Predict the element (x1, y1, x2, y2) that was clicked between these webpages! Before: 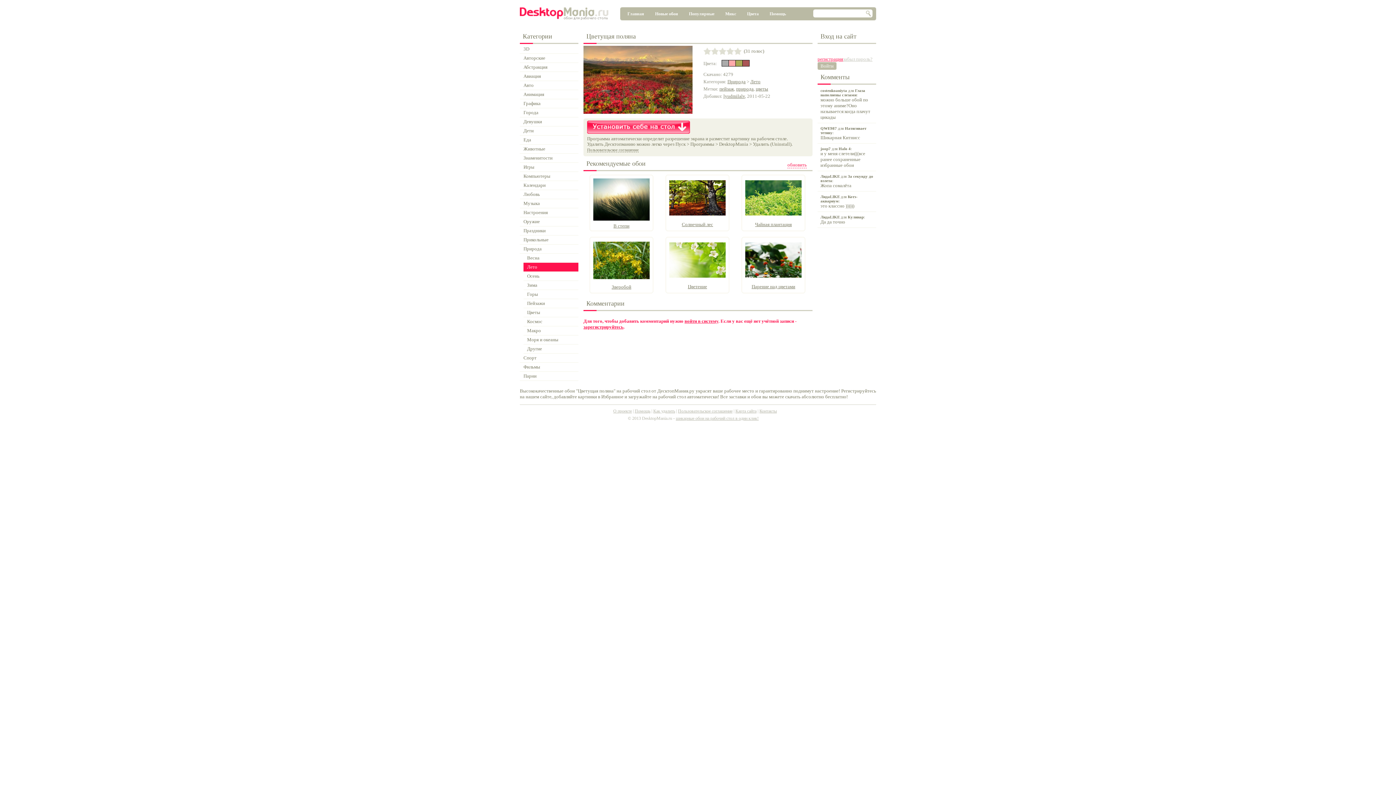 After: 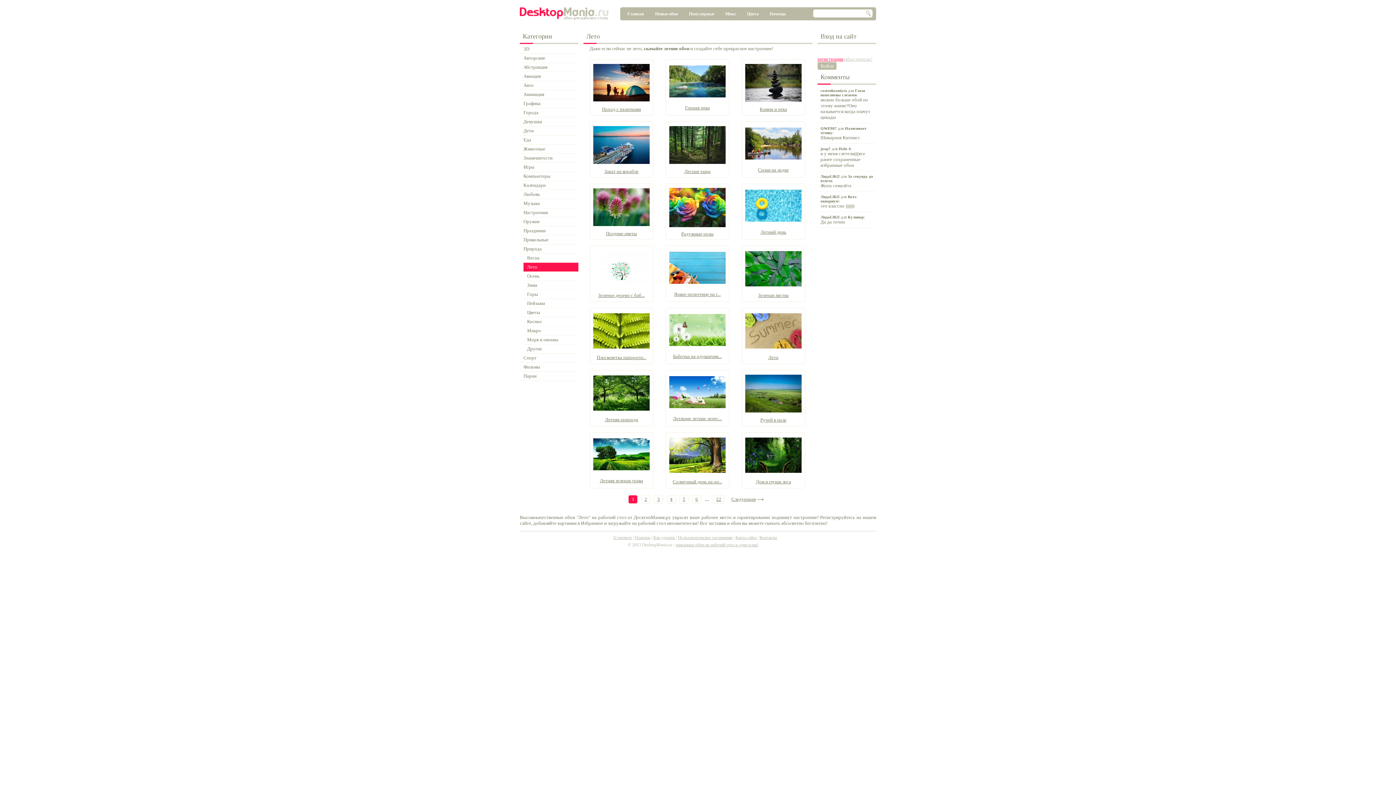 Action: bbox: (750, 78, 760, 84) label: Лето